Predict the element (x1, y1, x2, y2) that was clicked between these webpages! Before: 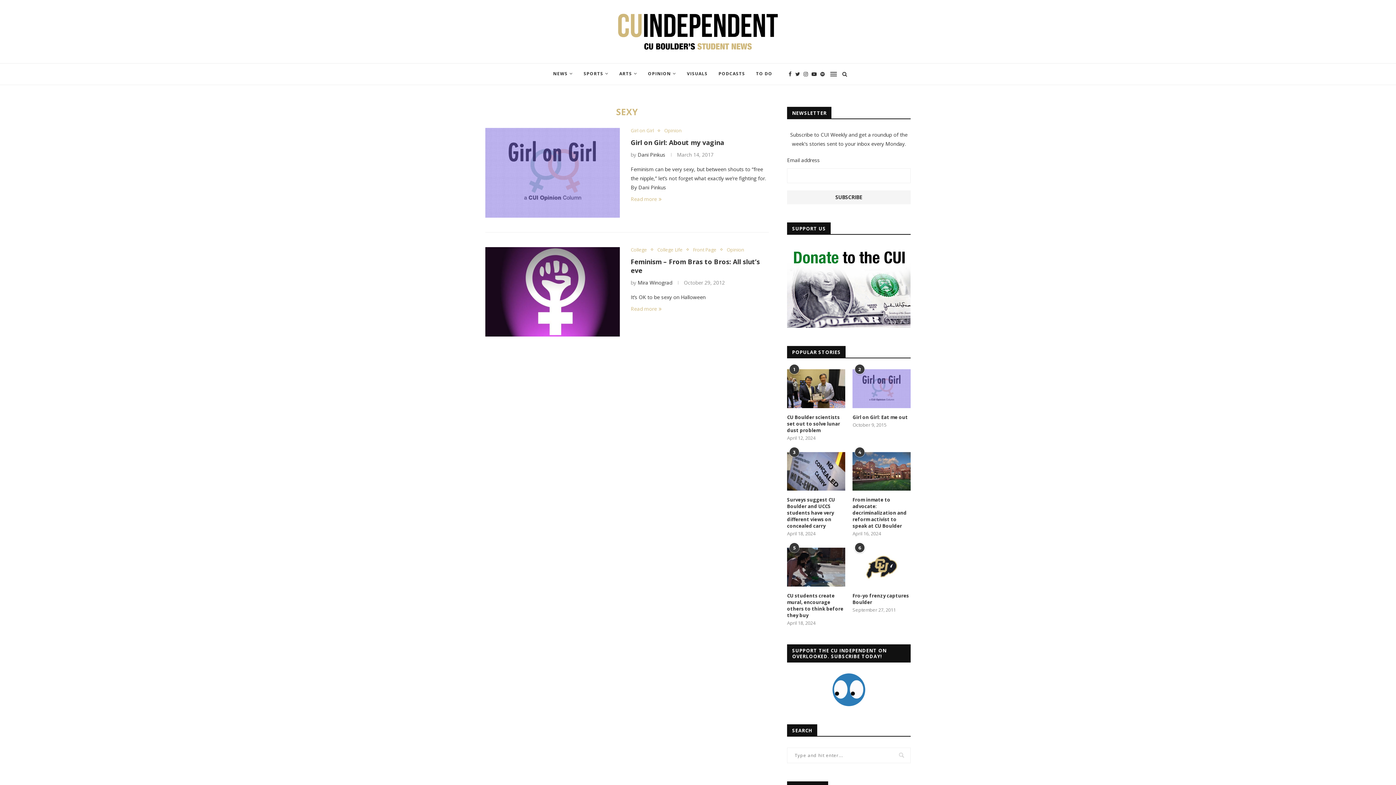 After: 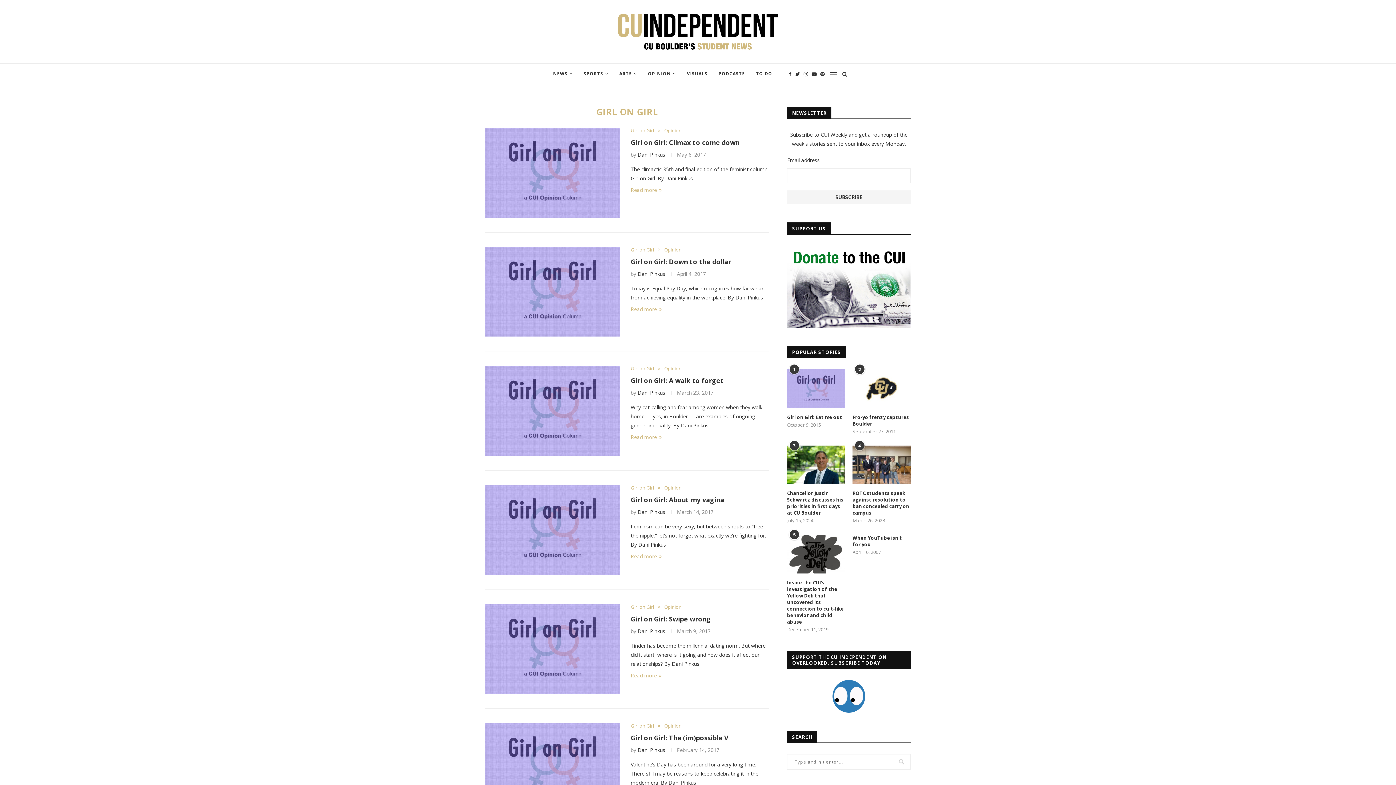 Action: bbox: (630, 128, 657, 133) label: Girl on Girl